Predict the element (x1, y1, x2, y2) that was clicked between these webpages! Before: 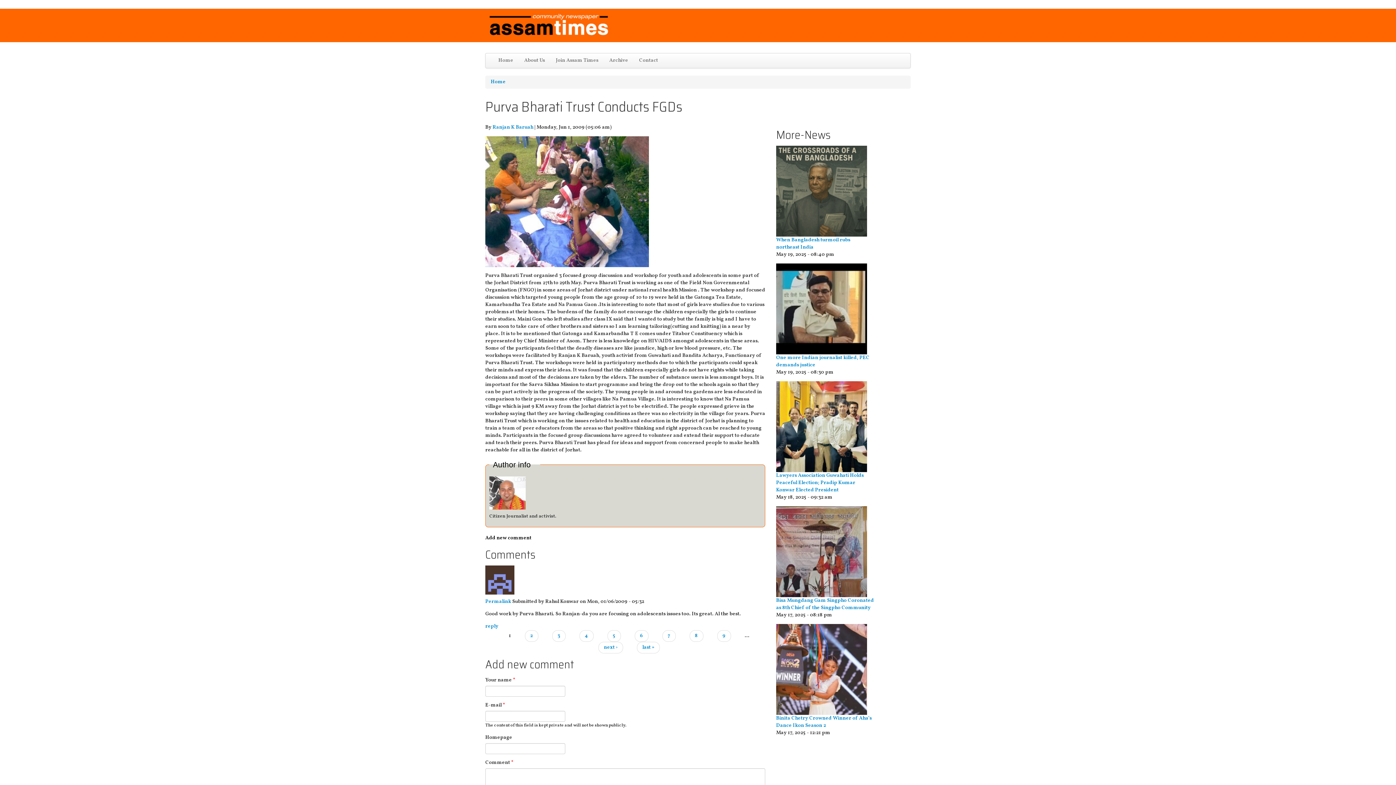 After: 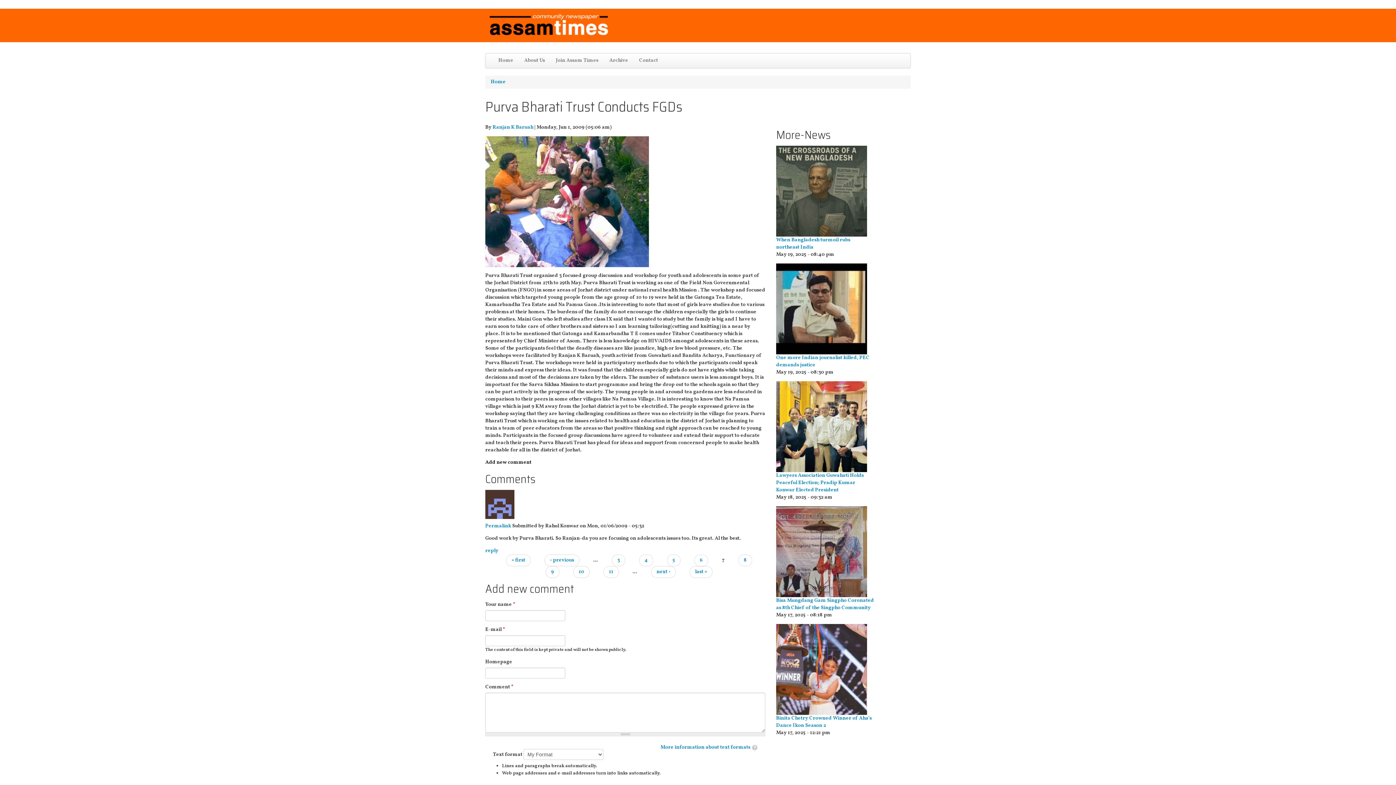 Action: bbox: (662, 630, 675, 642) label: 7